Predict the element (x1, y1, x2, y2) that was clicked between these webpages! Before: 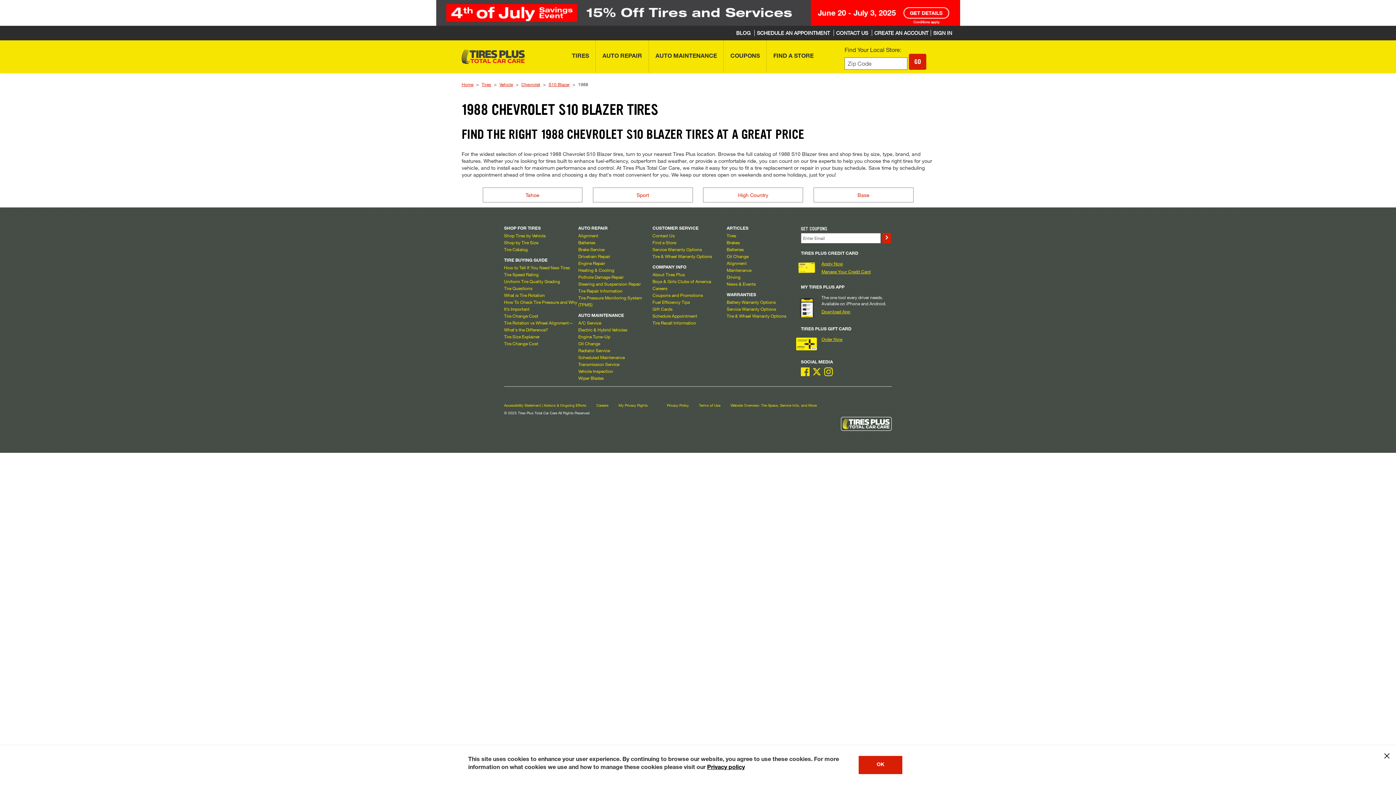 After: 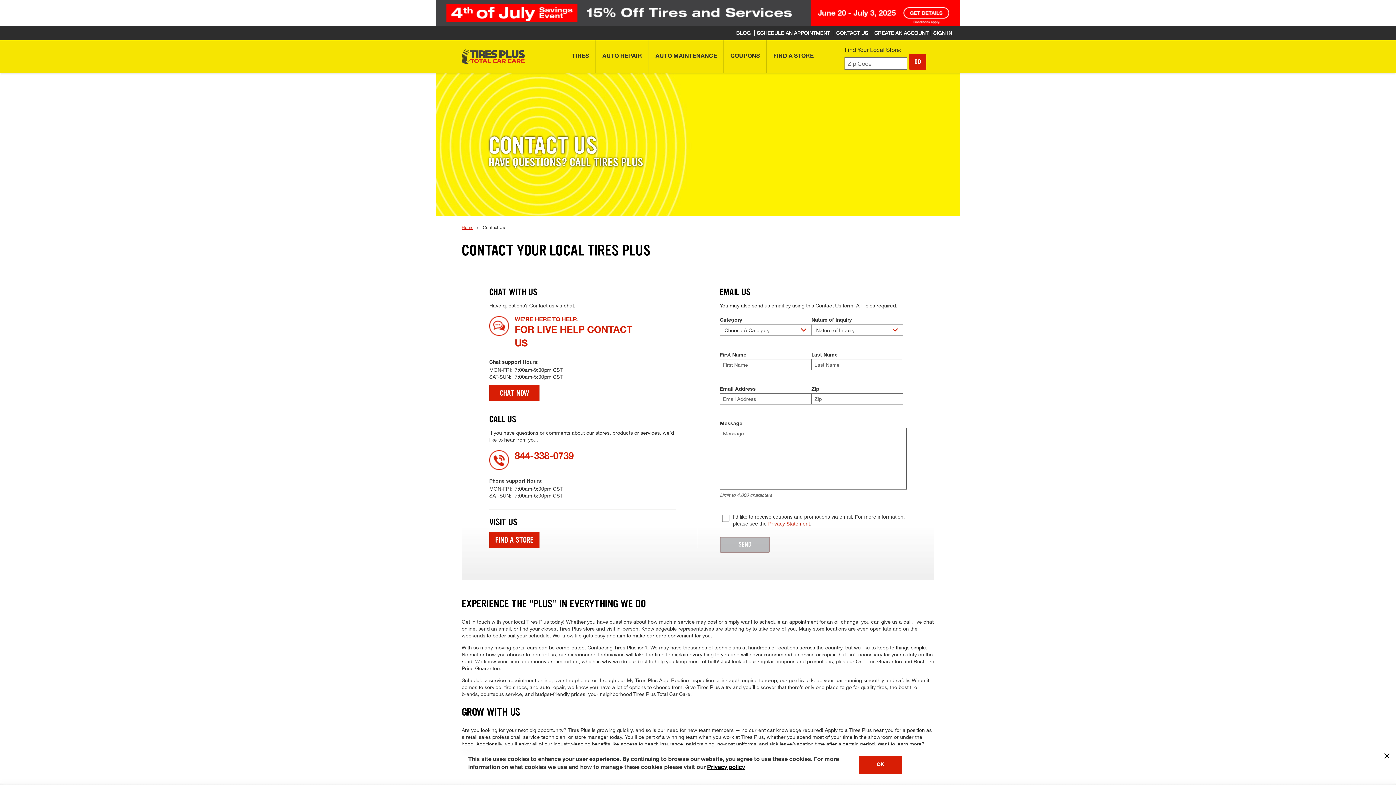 Action: bbox: (652, 232, 674, 238) label: Contact Us